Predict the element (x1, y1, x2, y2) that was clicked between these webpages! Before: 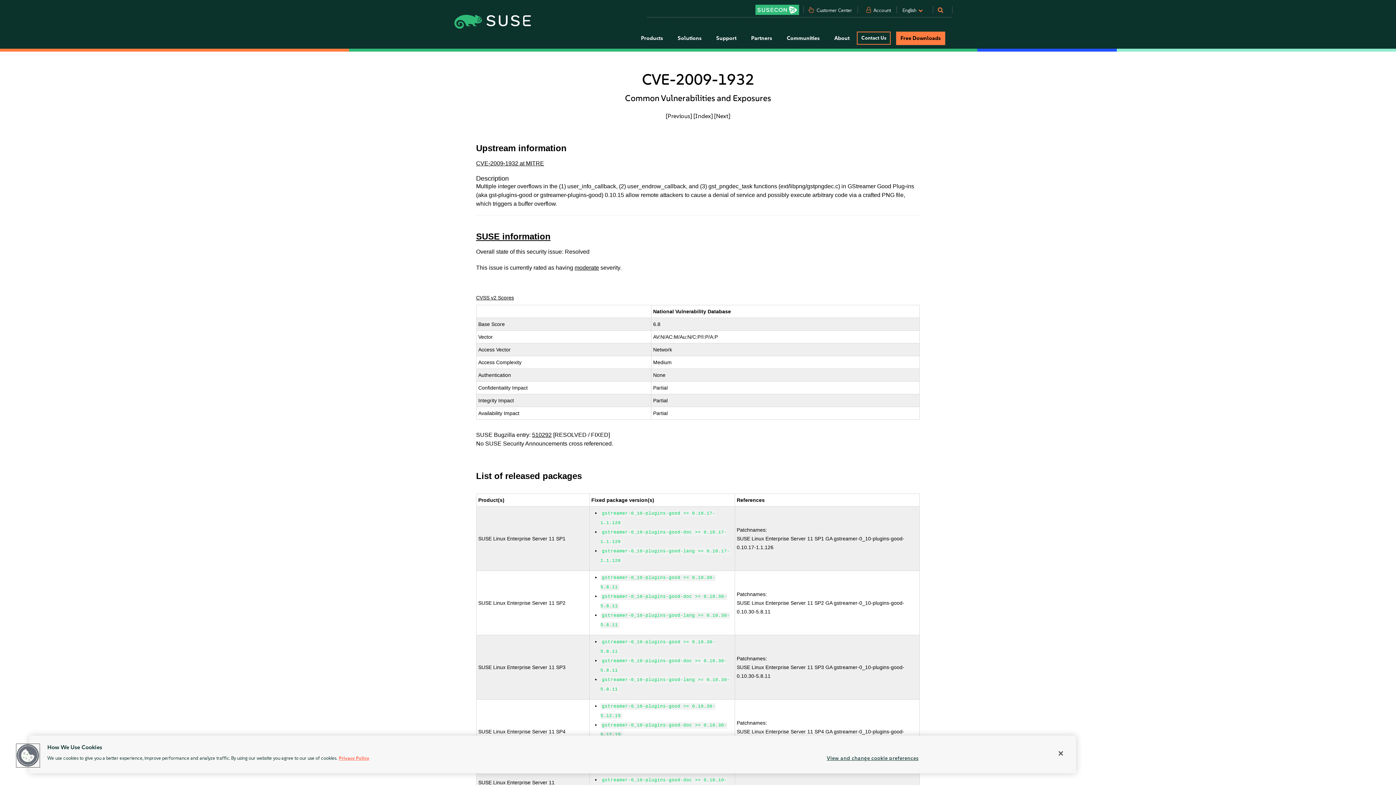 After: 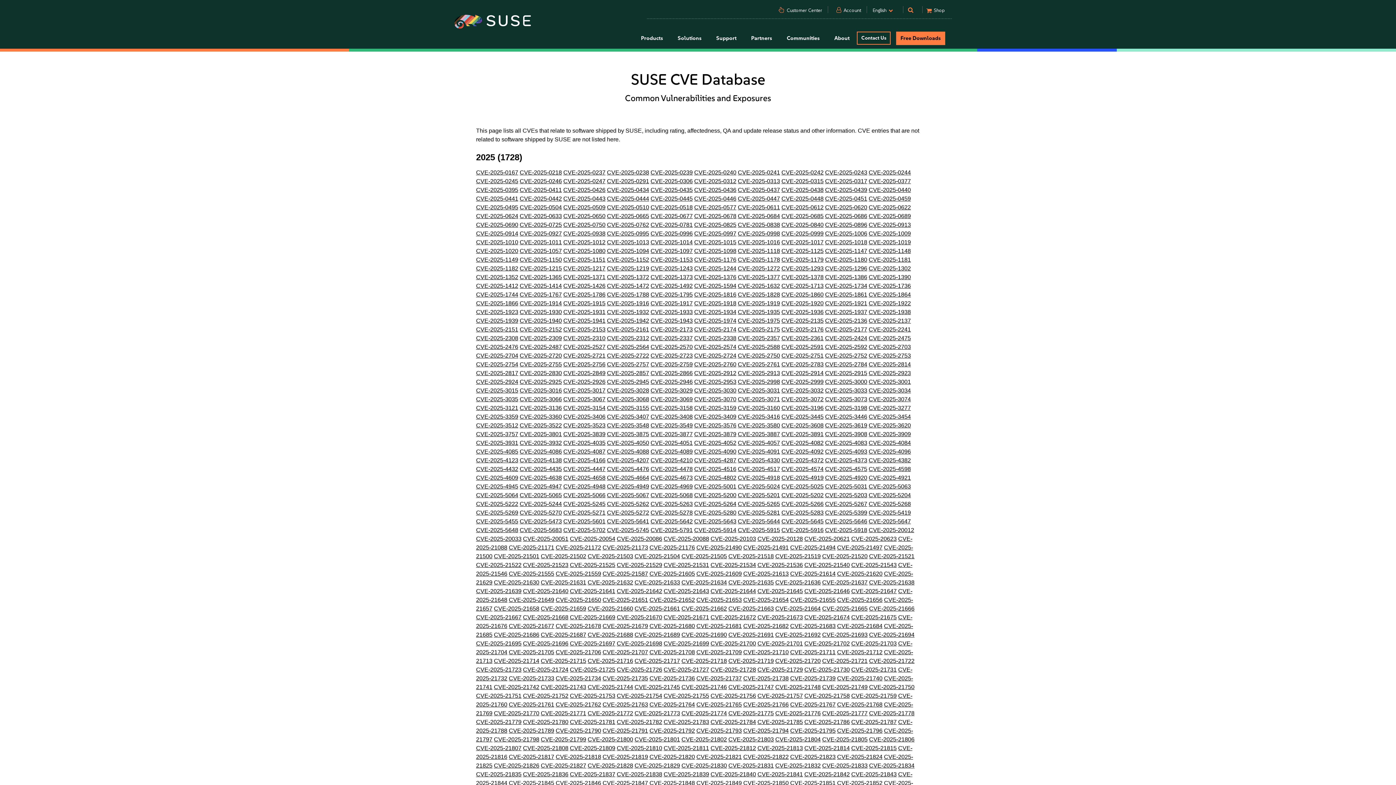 Action: label: [Index] bbox: (693, 112, 712, 119)